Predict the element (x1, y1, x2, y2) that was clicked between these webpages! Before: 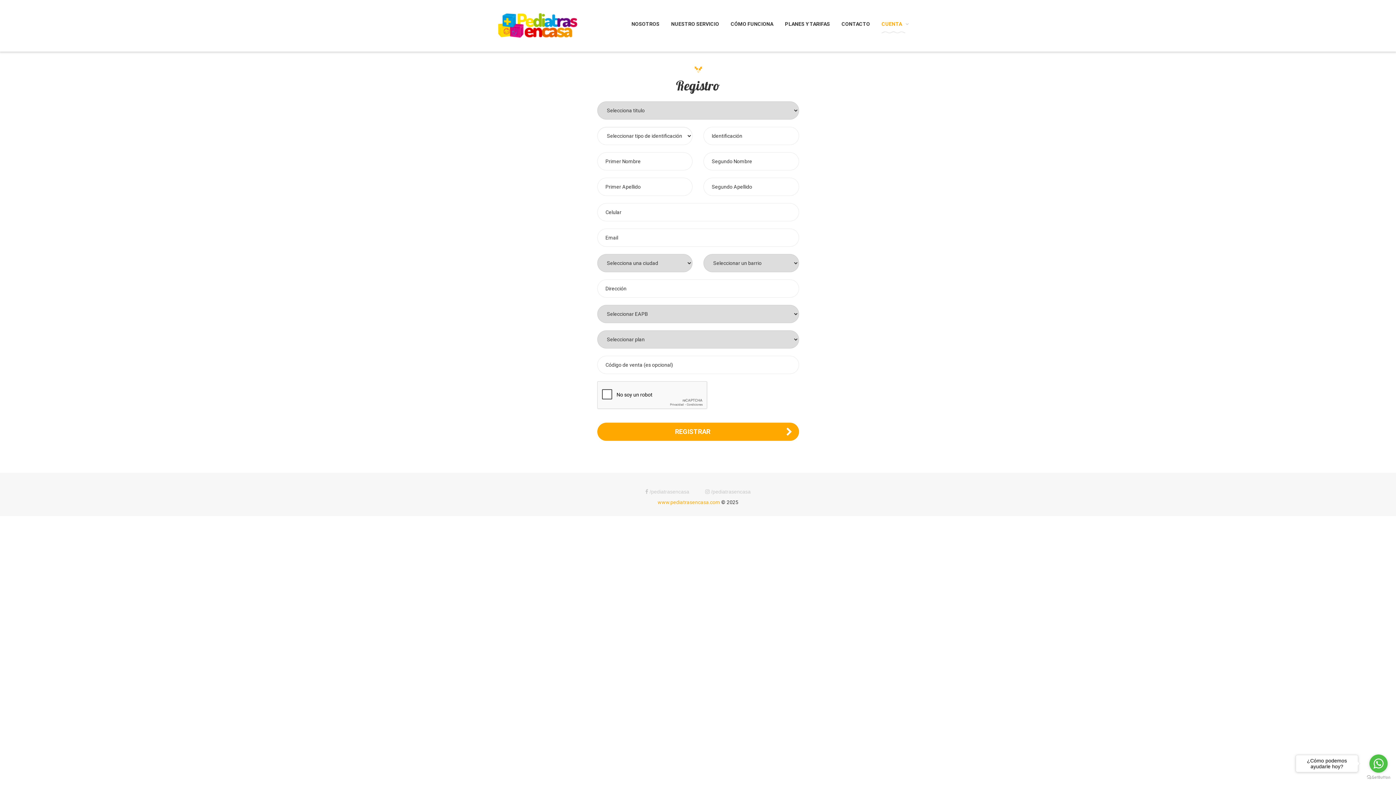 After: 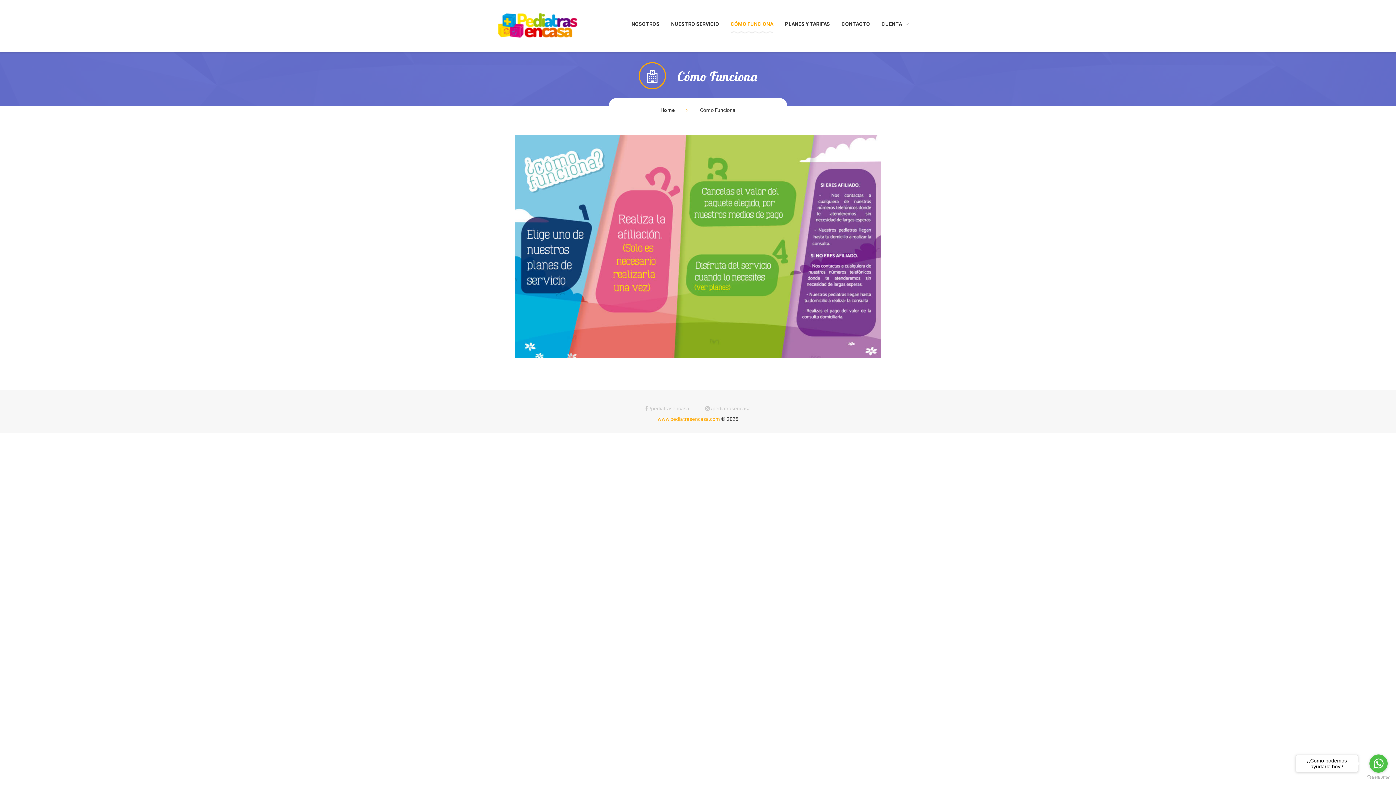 Action: bbox: (730, 16, 773, 34) label: CÓMO FUNCIONA